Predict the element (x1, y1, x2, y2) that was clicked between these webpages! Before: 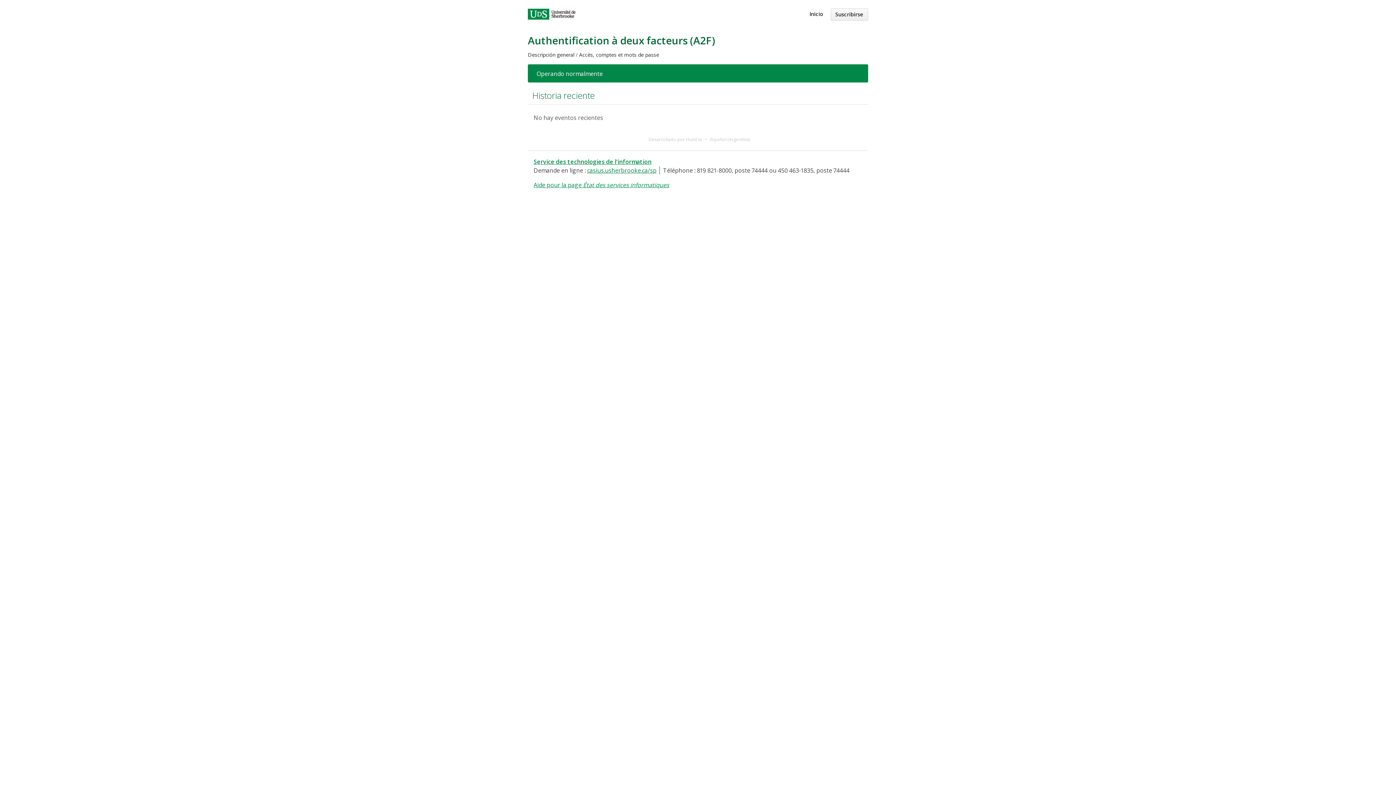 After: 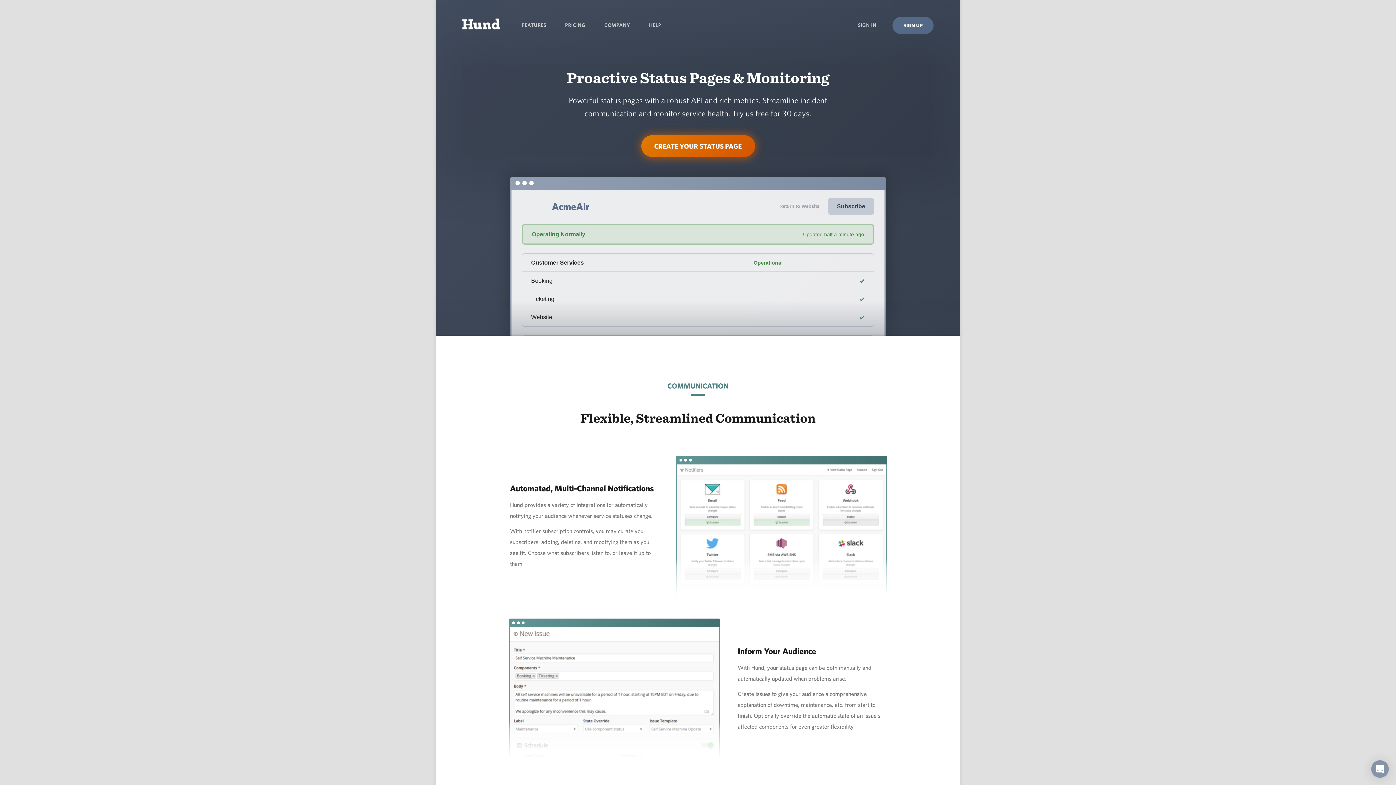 Action: label: Desarrollado por Hund.io bbox: (648, 136, 702, 142)